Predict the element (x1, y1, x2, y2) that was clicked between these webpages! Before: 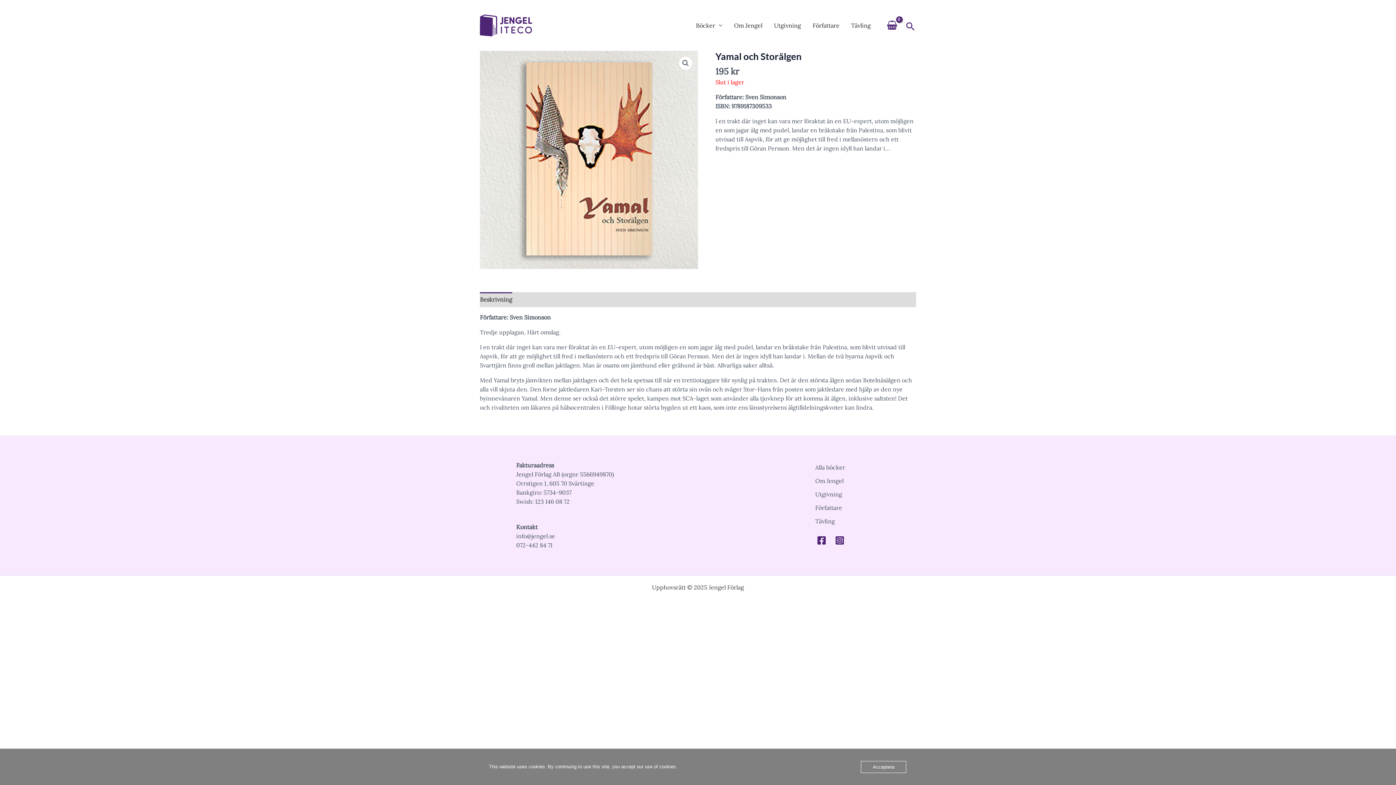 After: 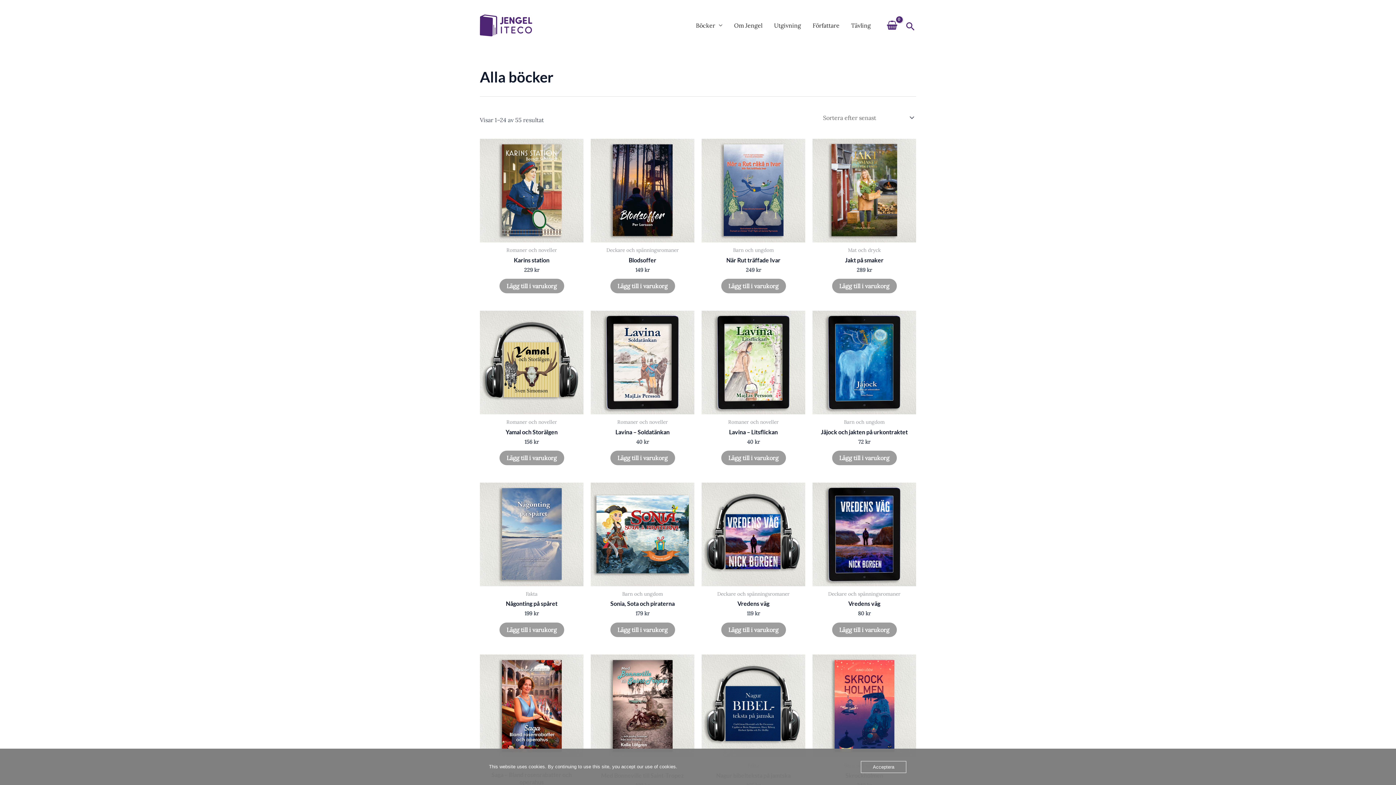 Action: label: Böcker bbox: (690, 7, 728, 43)